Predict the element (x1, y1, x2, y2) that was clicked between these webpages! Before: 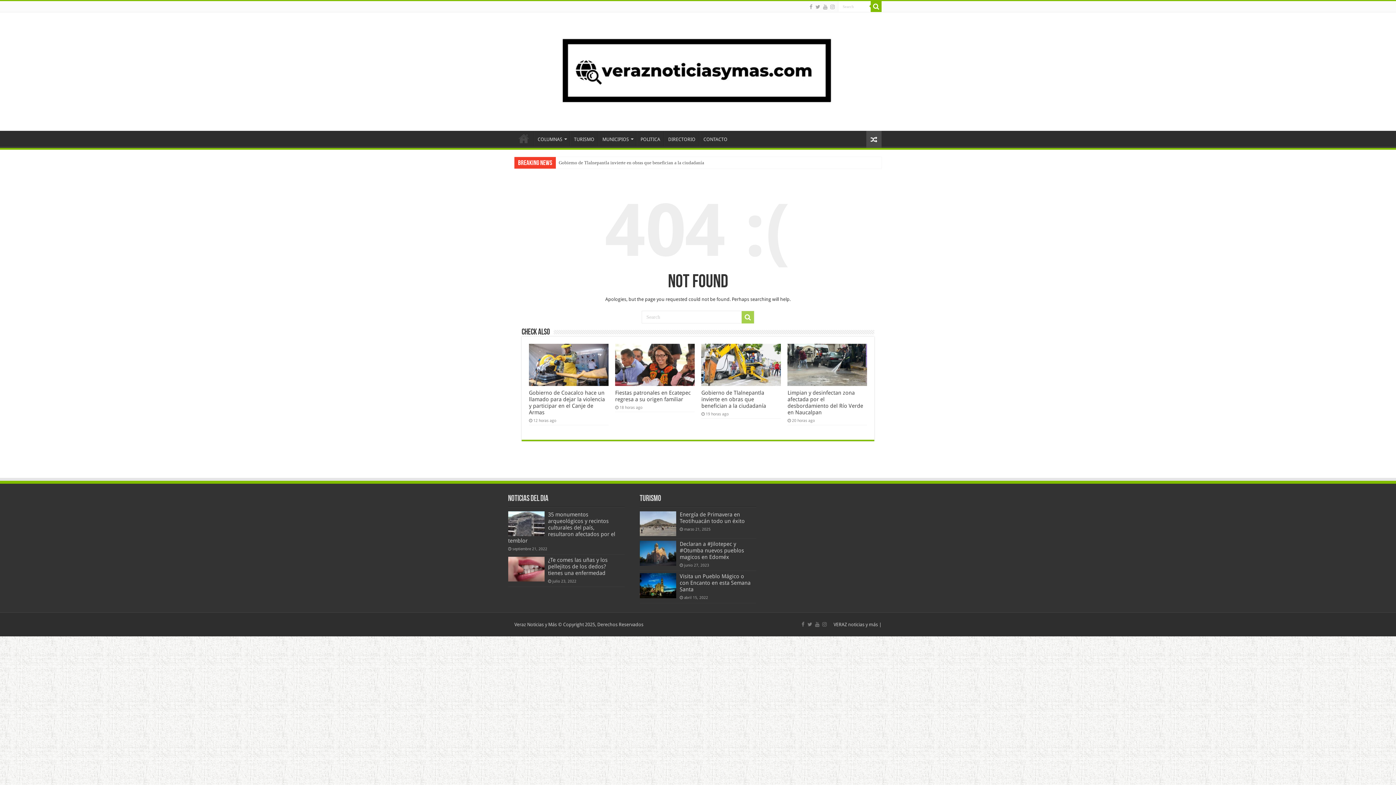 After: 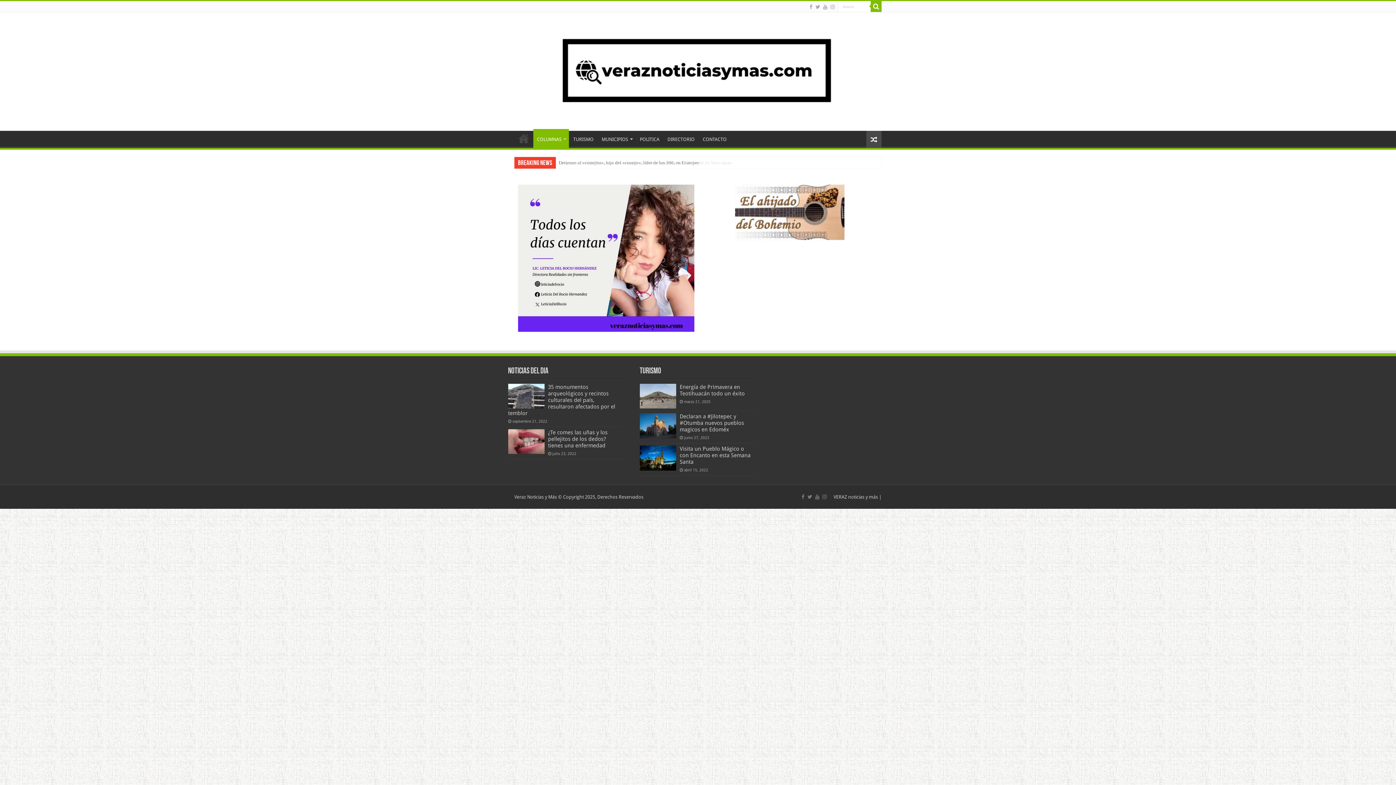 Action: label: COLUMNAS bbox: (533, 130, 569, 146)